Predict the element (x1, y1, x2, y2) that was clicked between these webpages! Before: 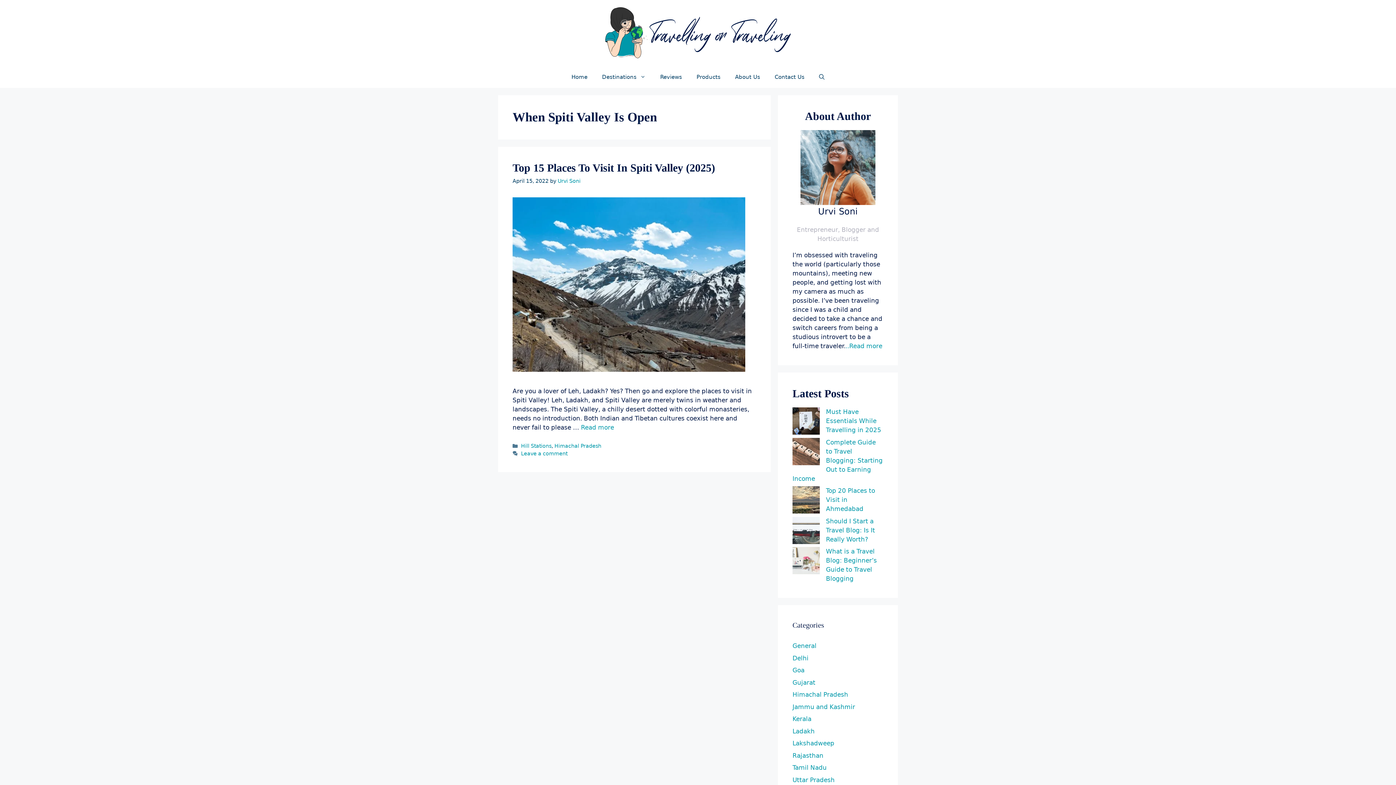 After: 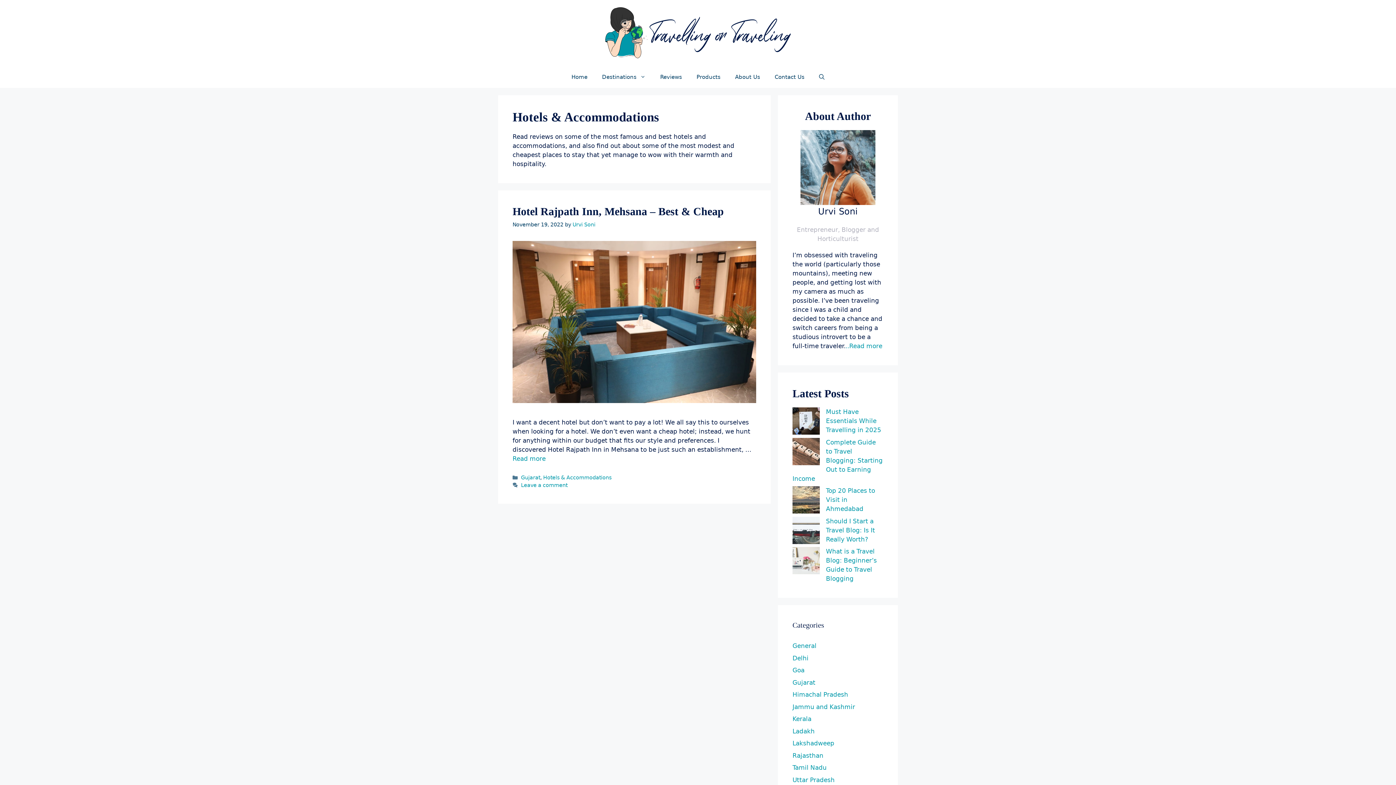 Action: bbox: (653, 66, 689, 88) label: Reviews